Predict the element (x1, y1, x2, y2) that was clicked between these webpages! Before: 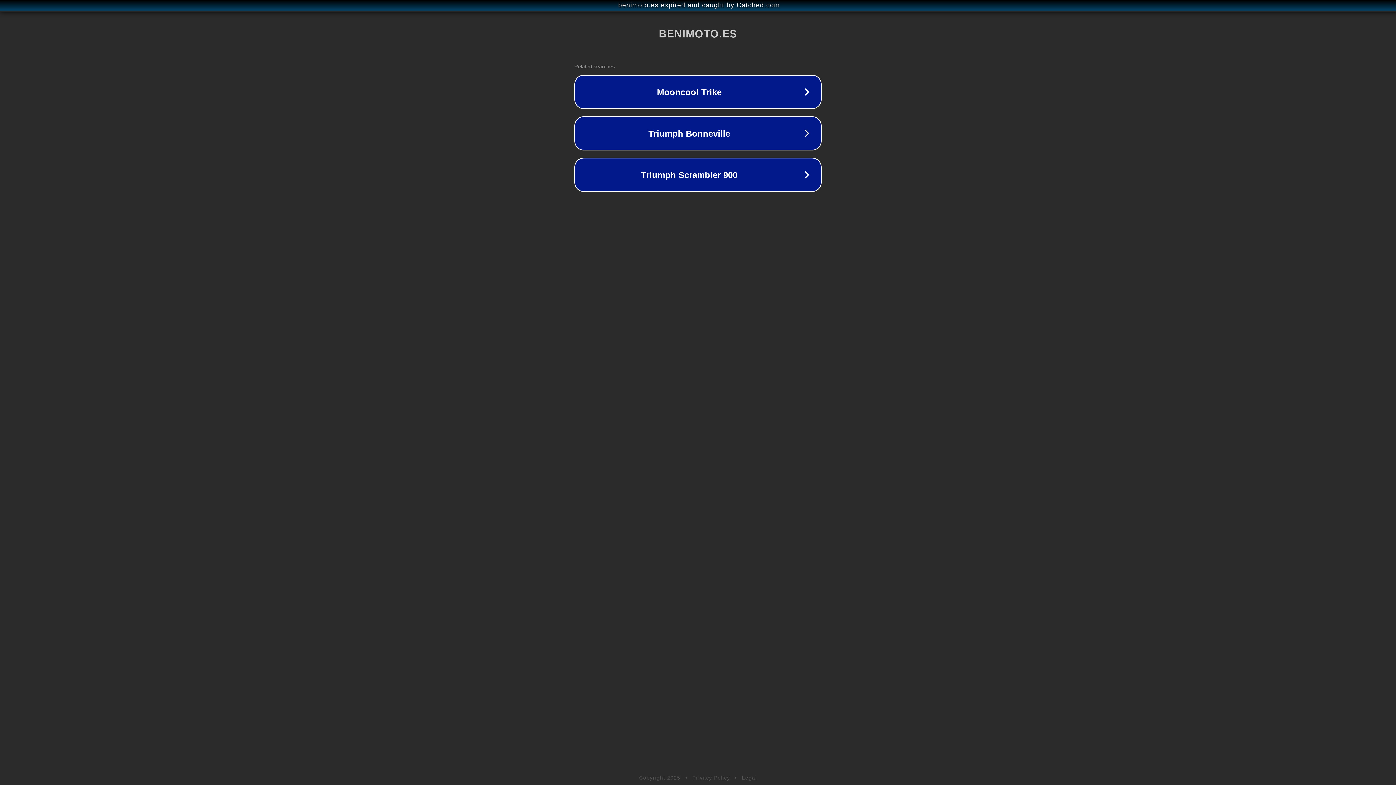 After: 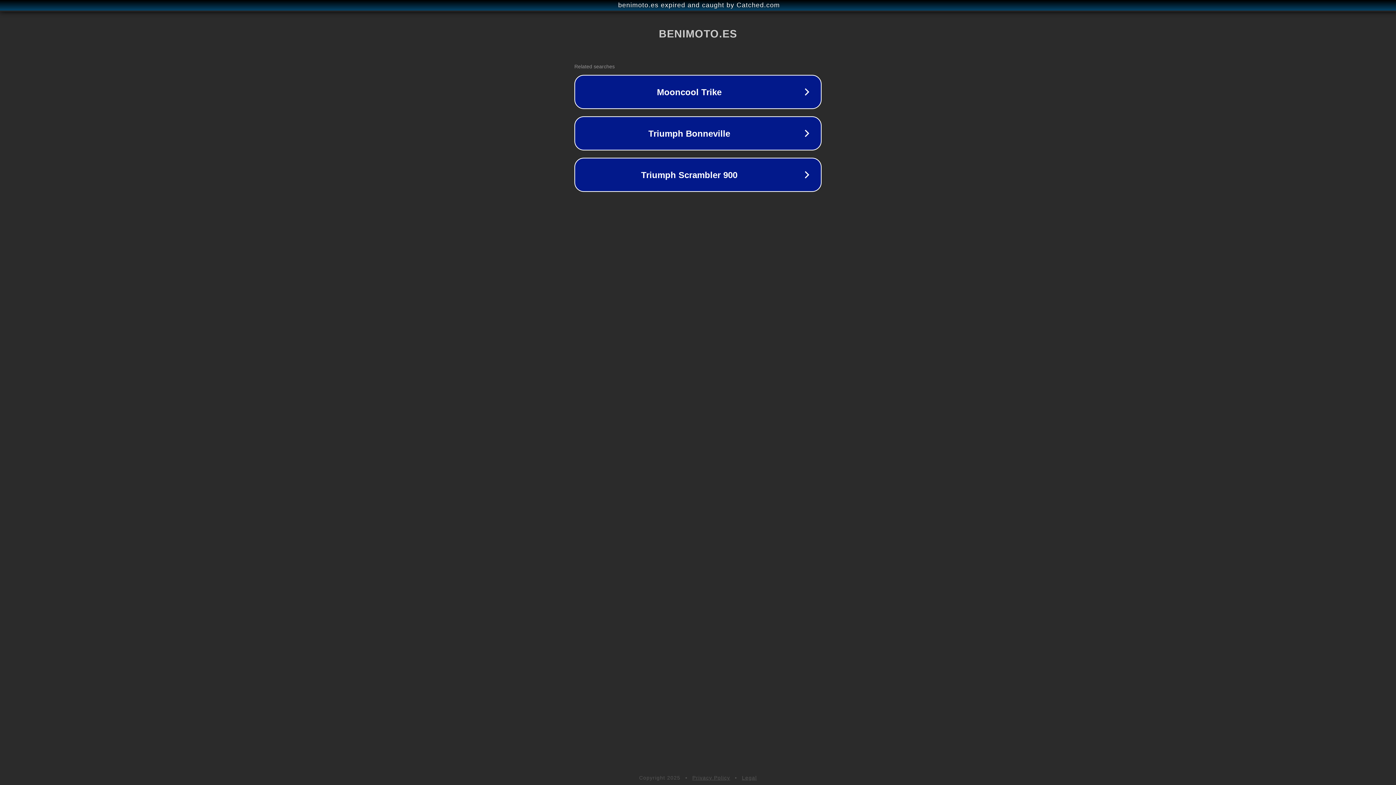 Action: label: Legal bbox: (742, 775, 757, 781)